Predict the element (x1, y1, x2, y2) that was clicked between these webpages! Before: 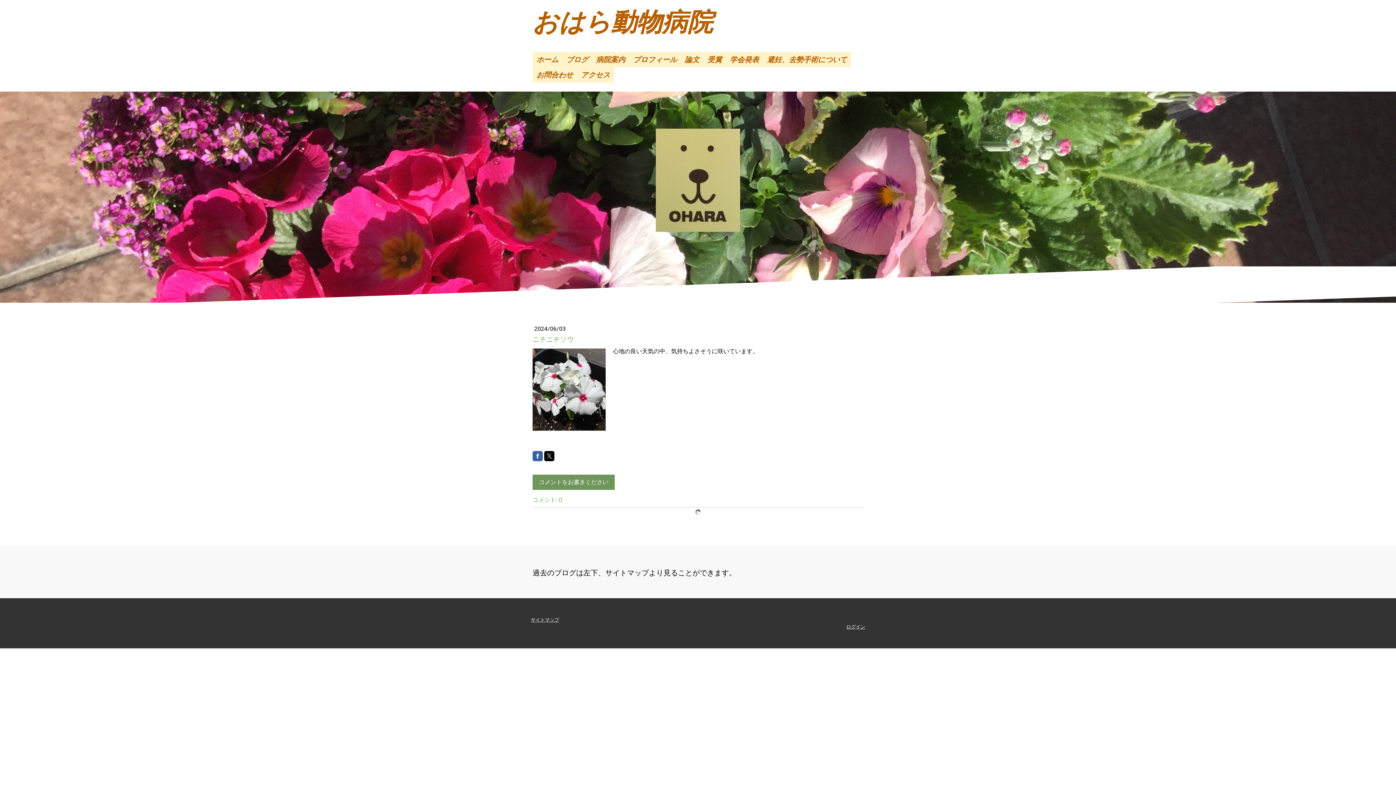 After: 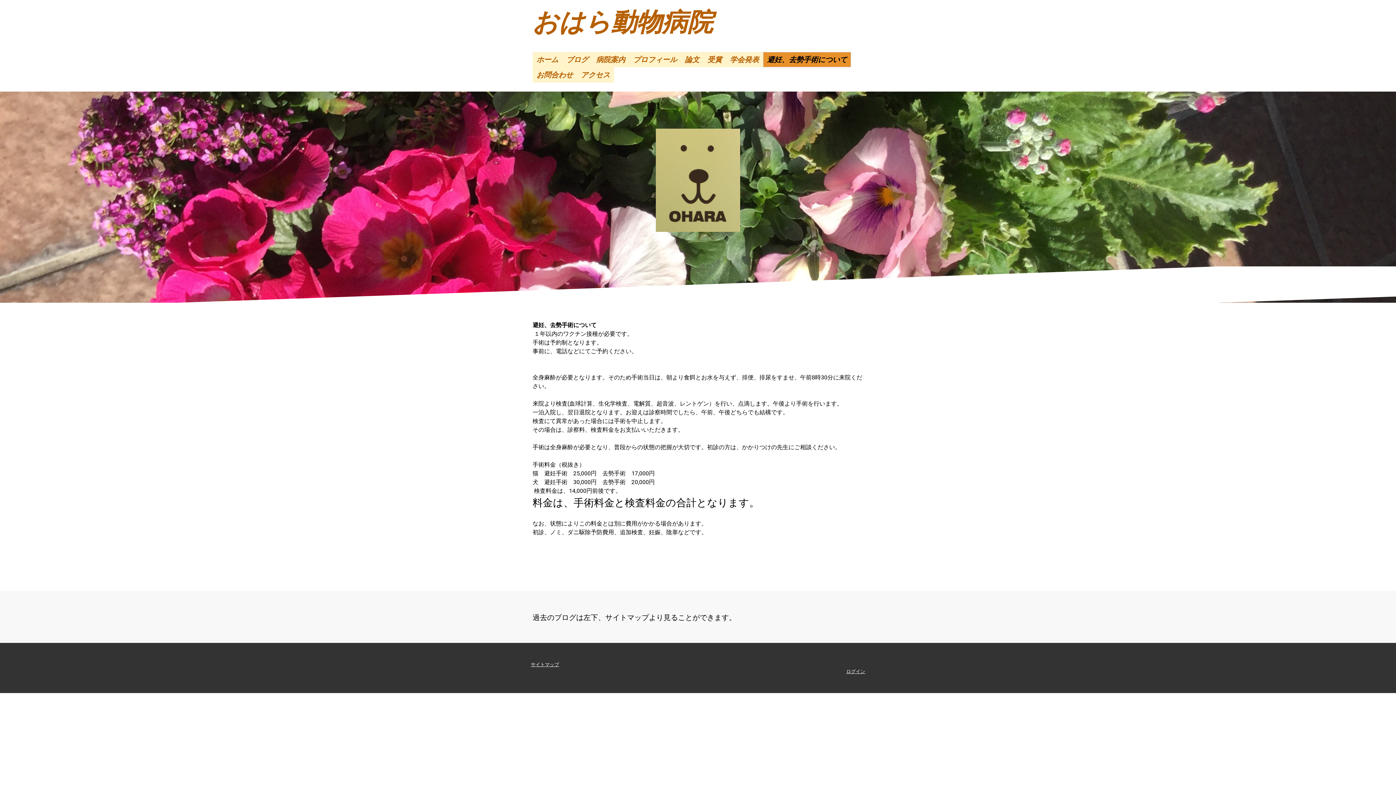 Action: bbox: (763, 52, 851, 67) label: 避妊、去勢手術について